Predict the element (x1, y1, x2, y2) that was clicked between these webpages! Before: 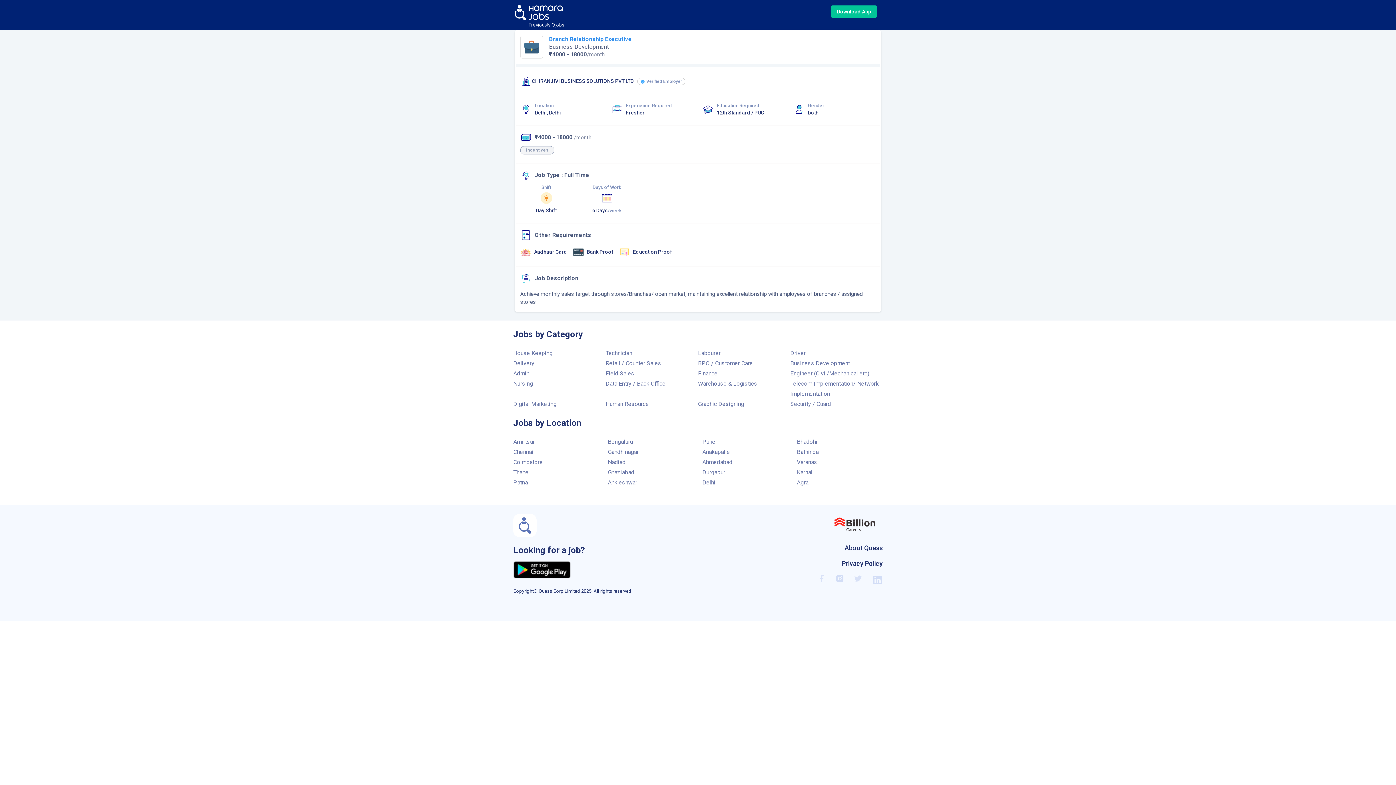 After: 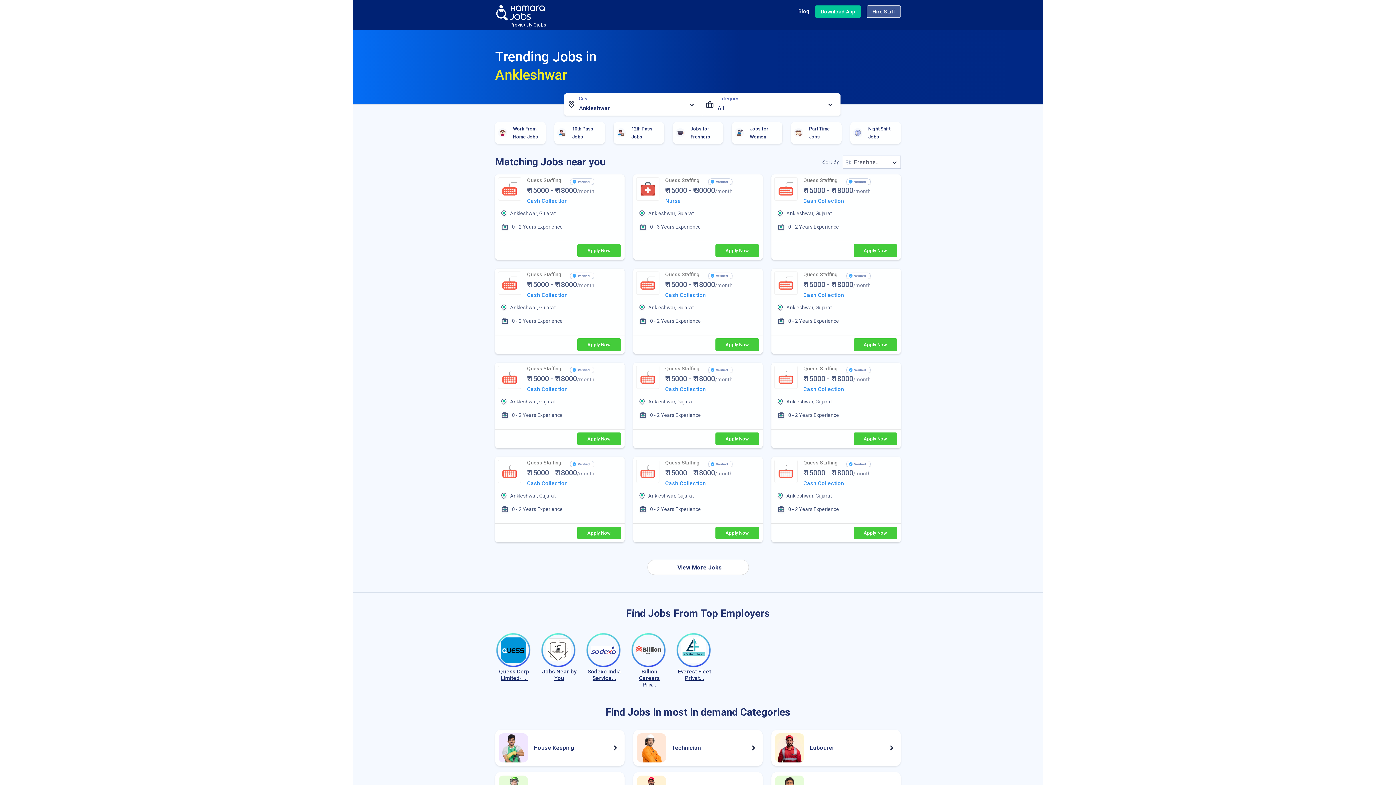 Action: bbox: (608, 479, 637, 486) label: Ankleshwar